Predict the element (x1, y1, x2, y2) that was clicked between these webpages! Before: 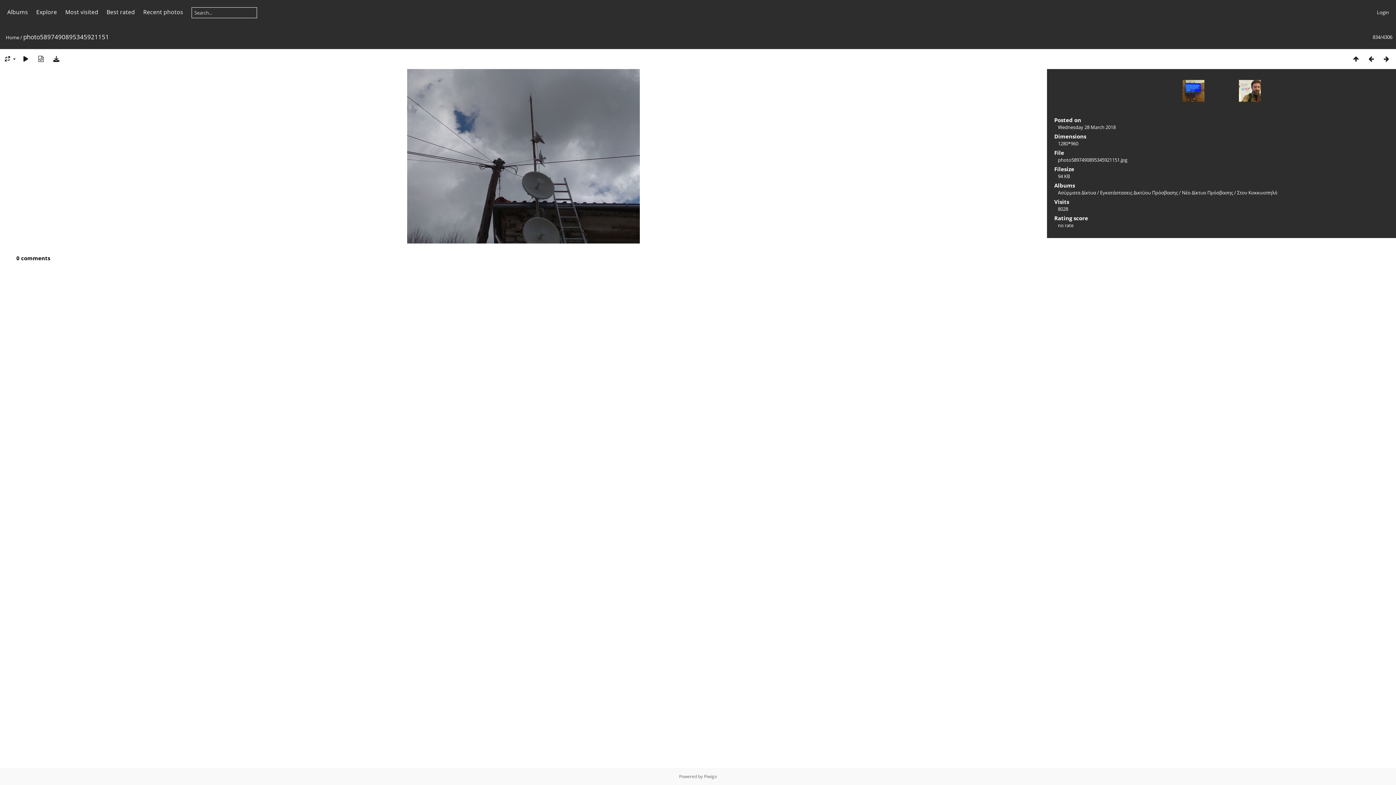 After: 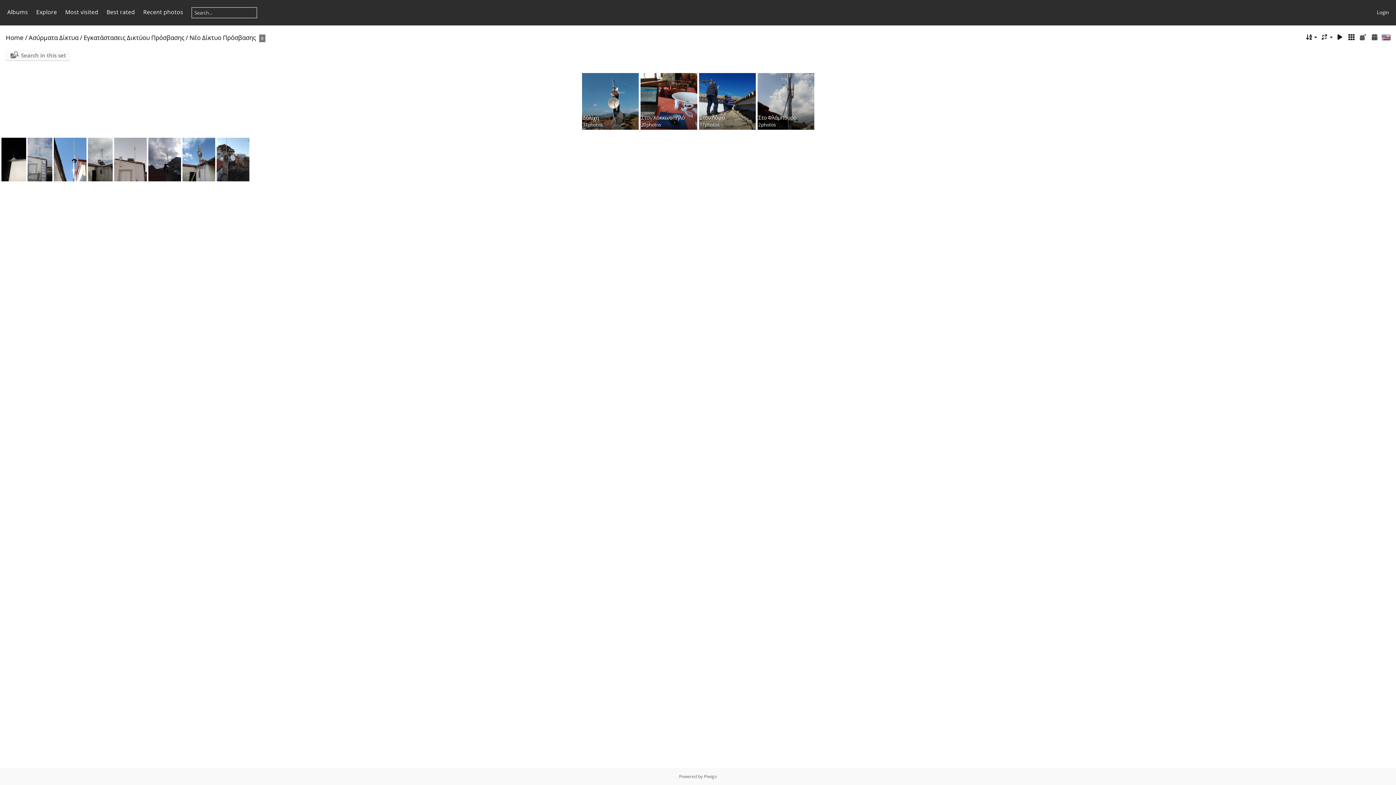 Action: bbox: (1182, 189, 1233, 196) label: Νέο Δίκτυο Πρόσβασης